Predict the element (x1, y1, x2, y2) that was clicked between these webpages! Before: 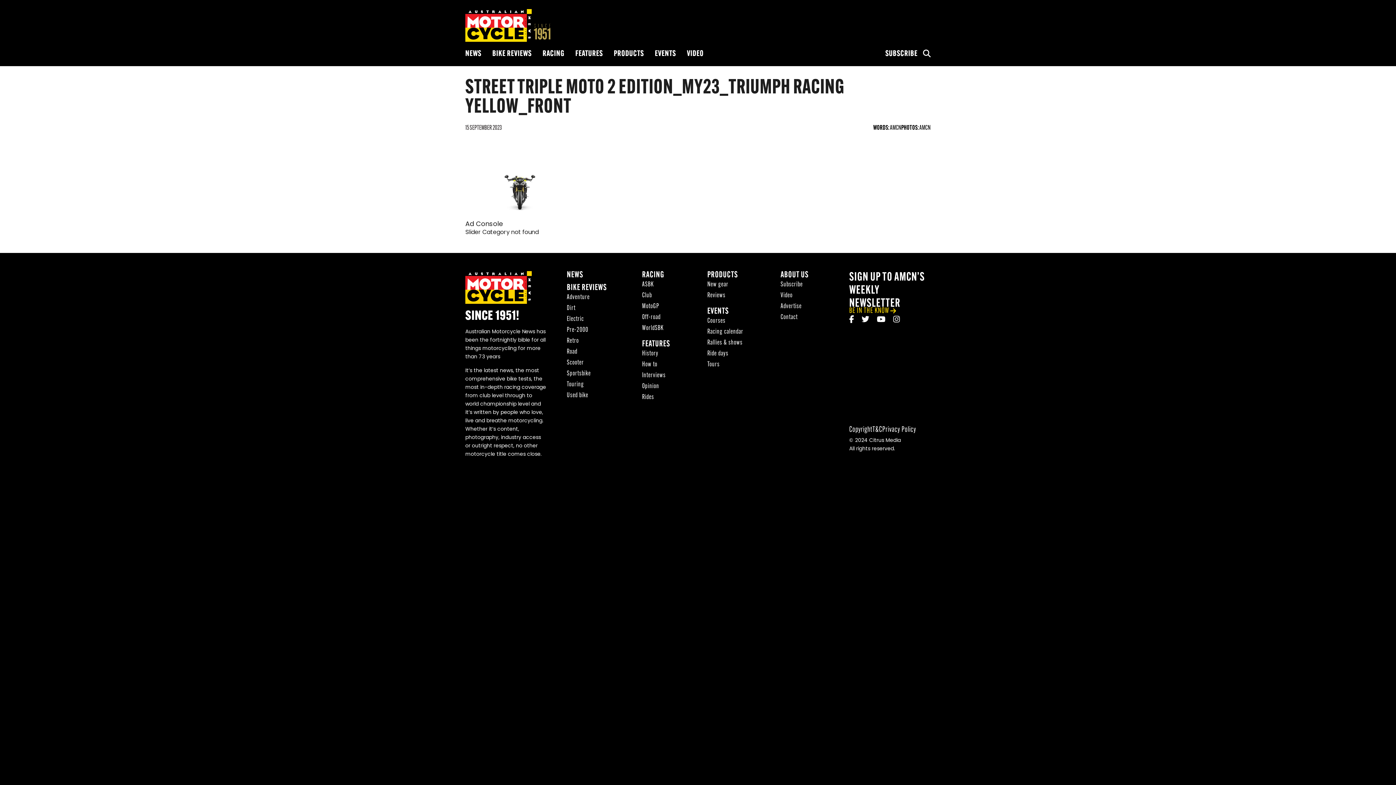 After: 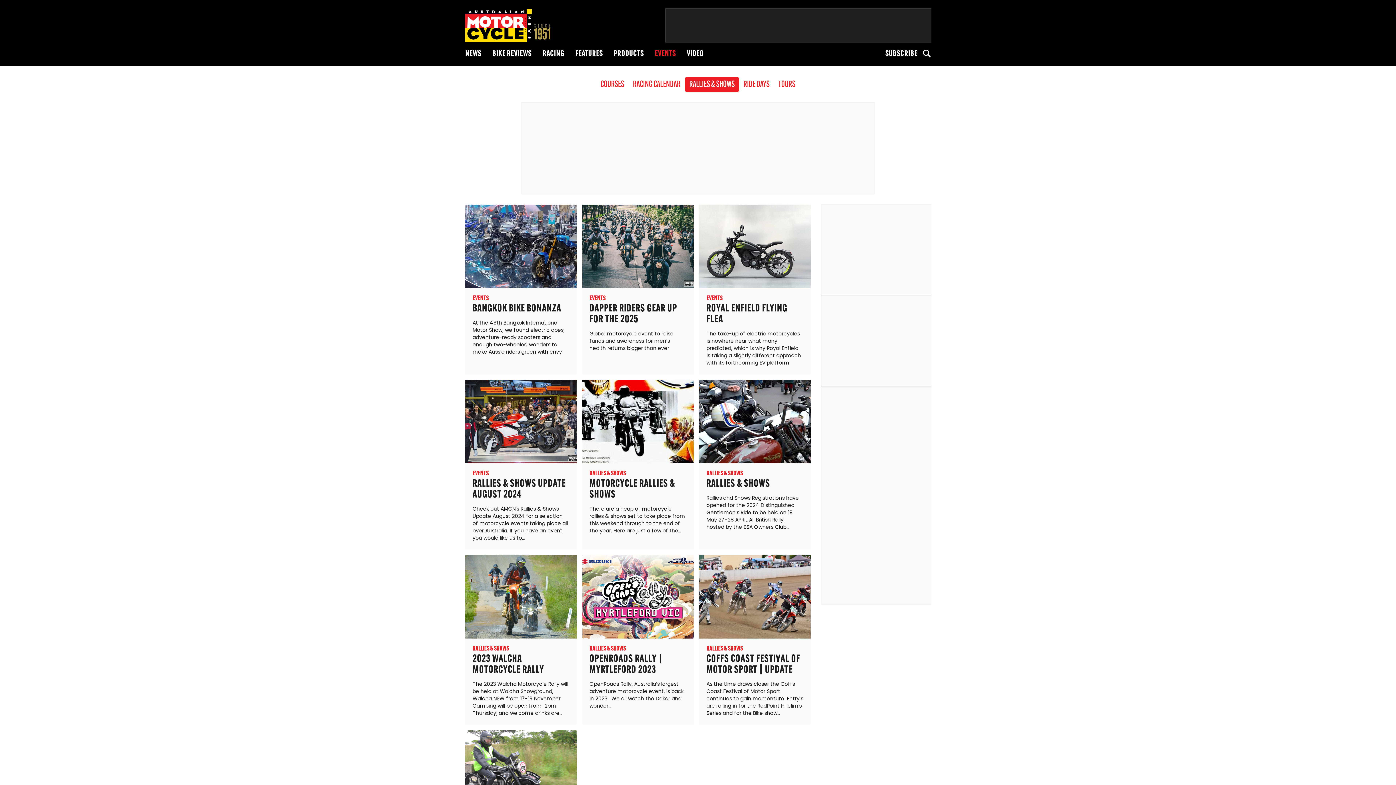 Action: label: Rallies & shows bbox: (707, 338, 742, 347)